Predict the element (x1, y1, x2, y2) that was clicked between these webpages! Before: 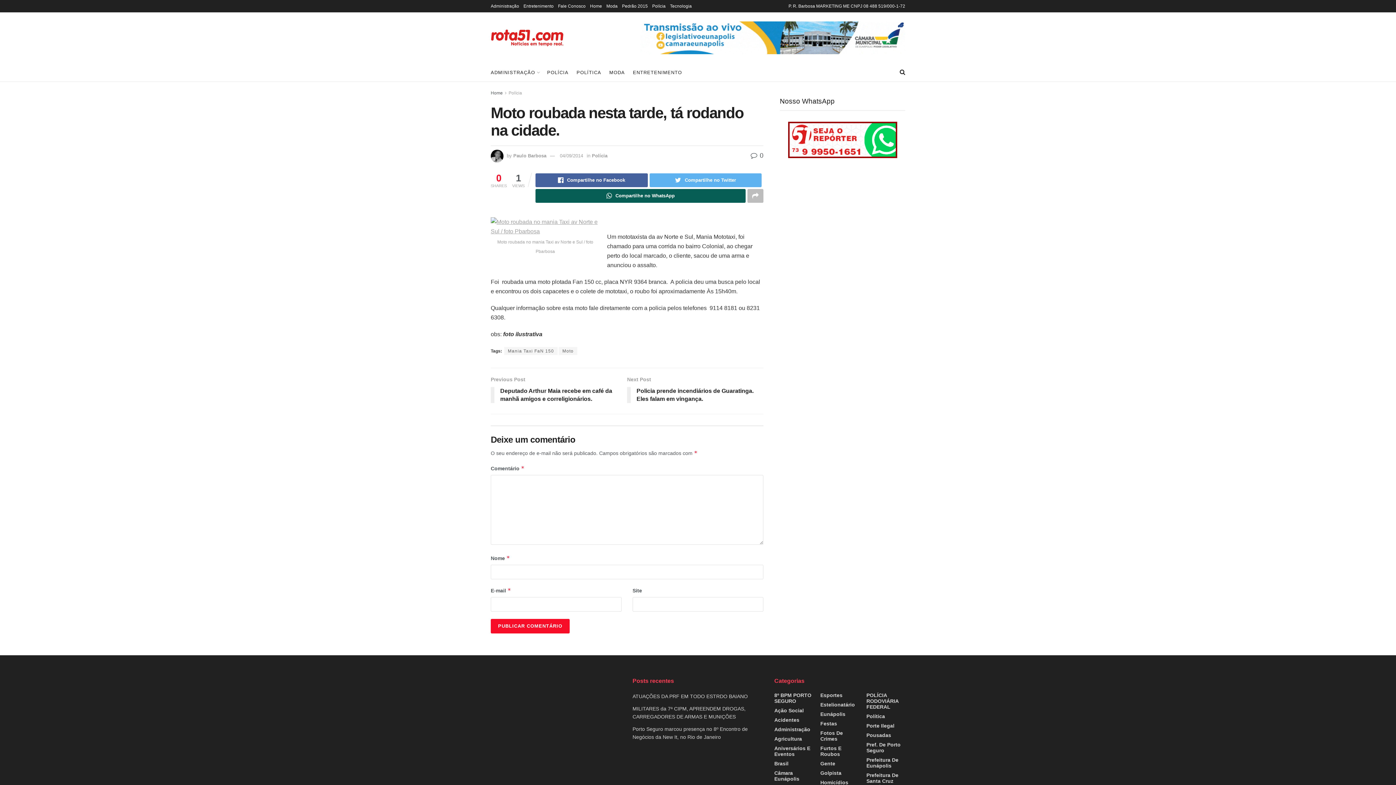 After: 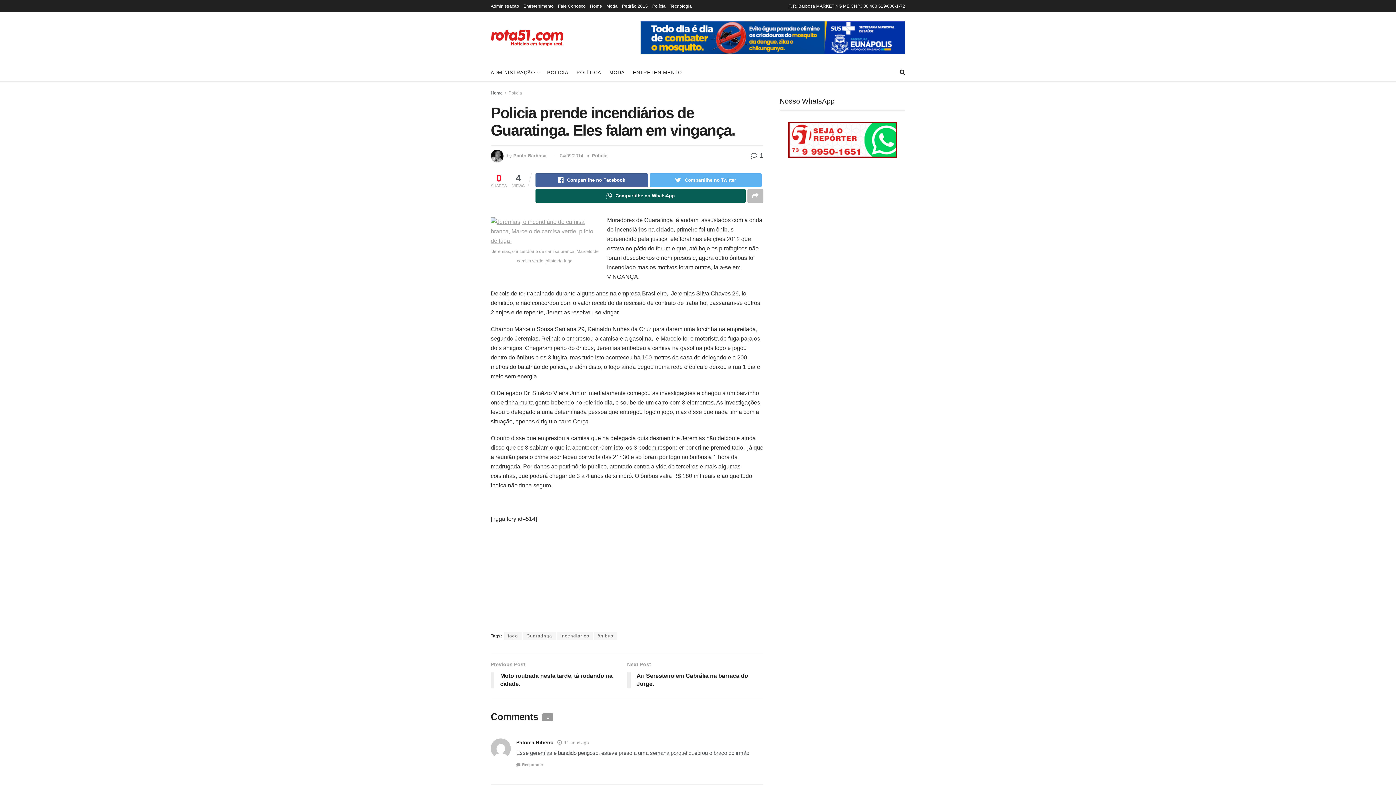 Action: label: Next Post
Policia prende incendiários de Guaratinga. Eles falam em vingança. bbox: (627, 375, 763, 406)